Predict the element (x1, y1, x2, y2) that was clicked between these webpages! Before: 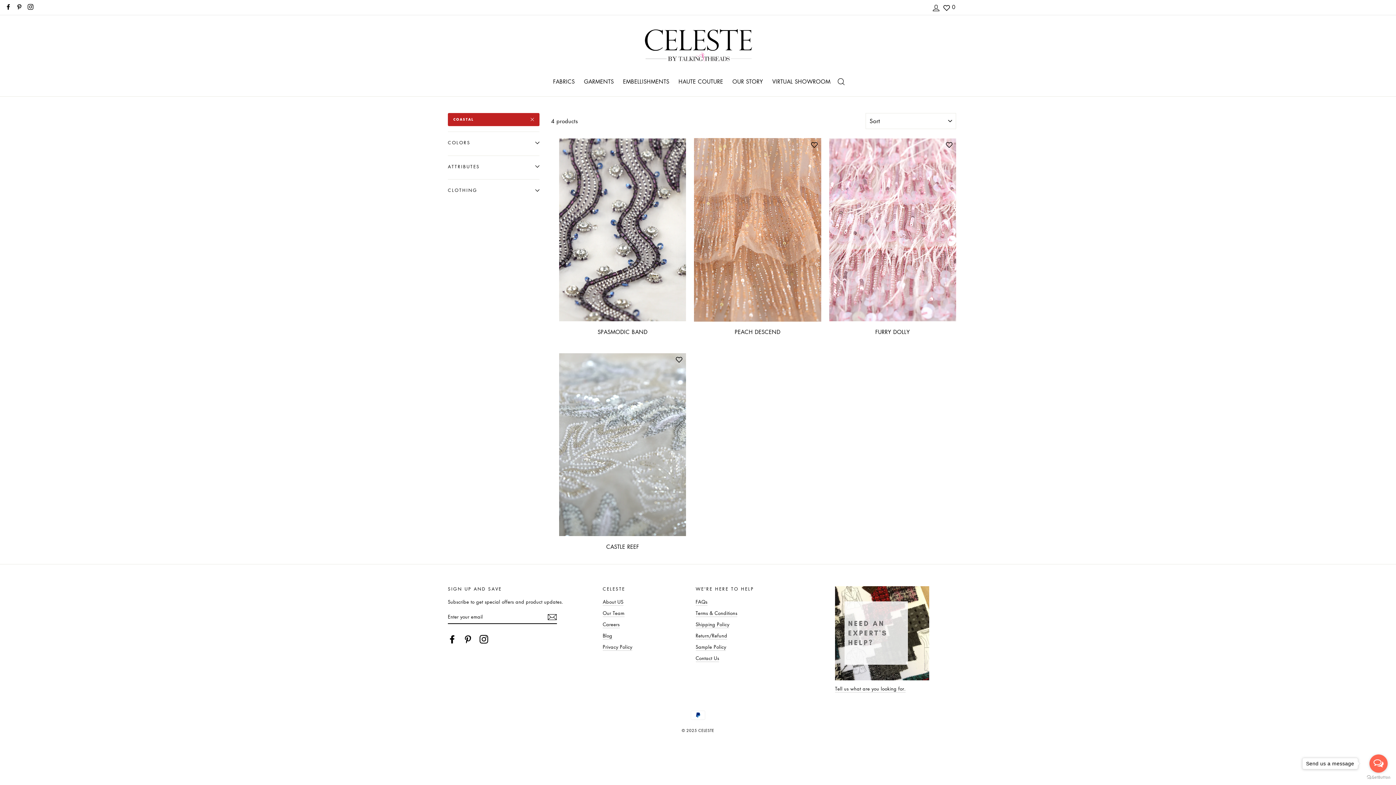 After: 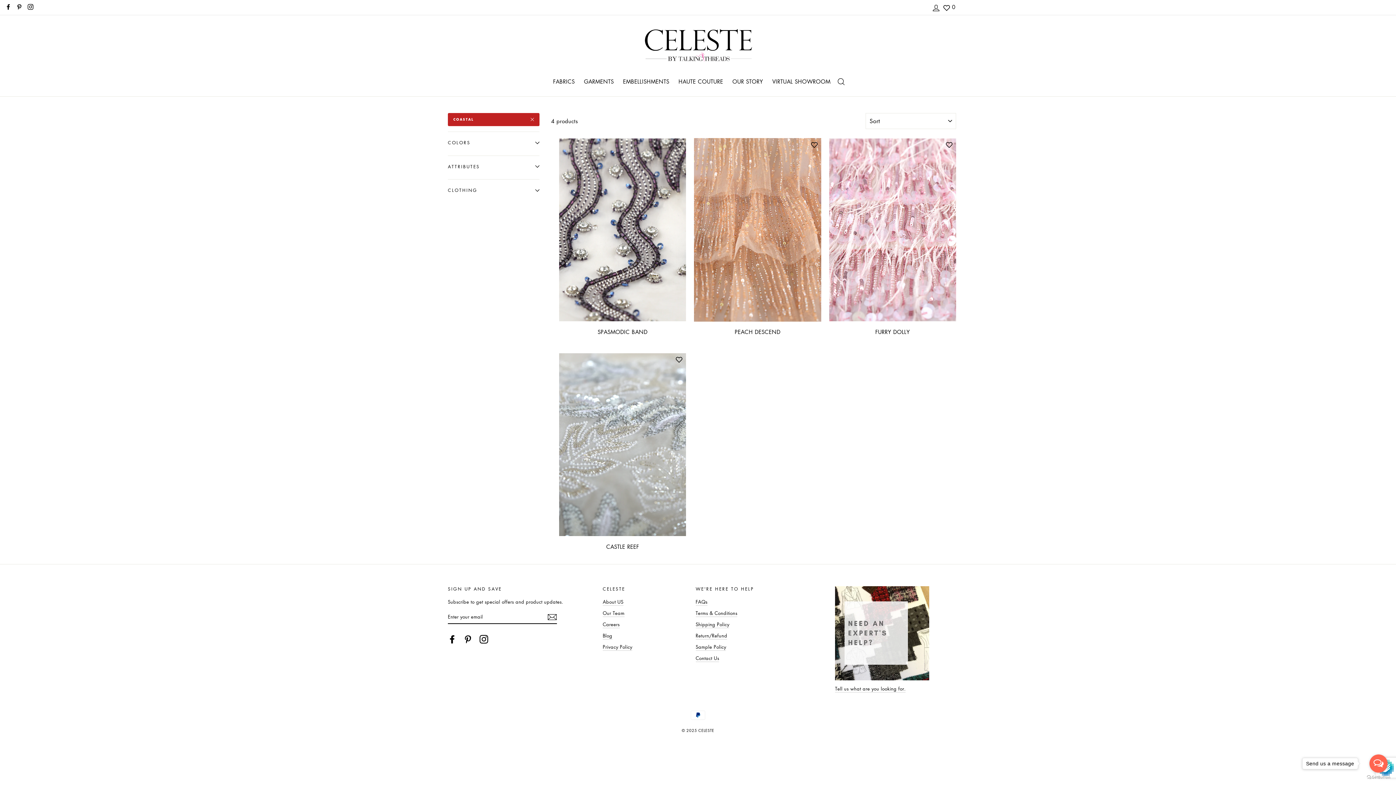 Action: bbox: (547, 613, 557, 621)